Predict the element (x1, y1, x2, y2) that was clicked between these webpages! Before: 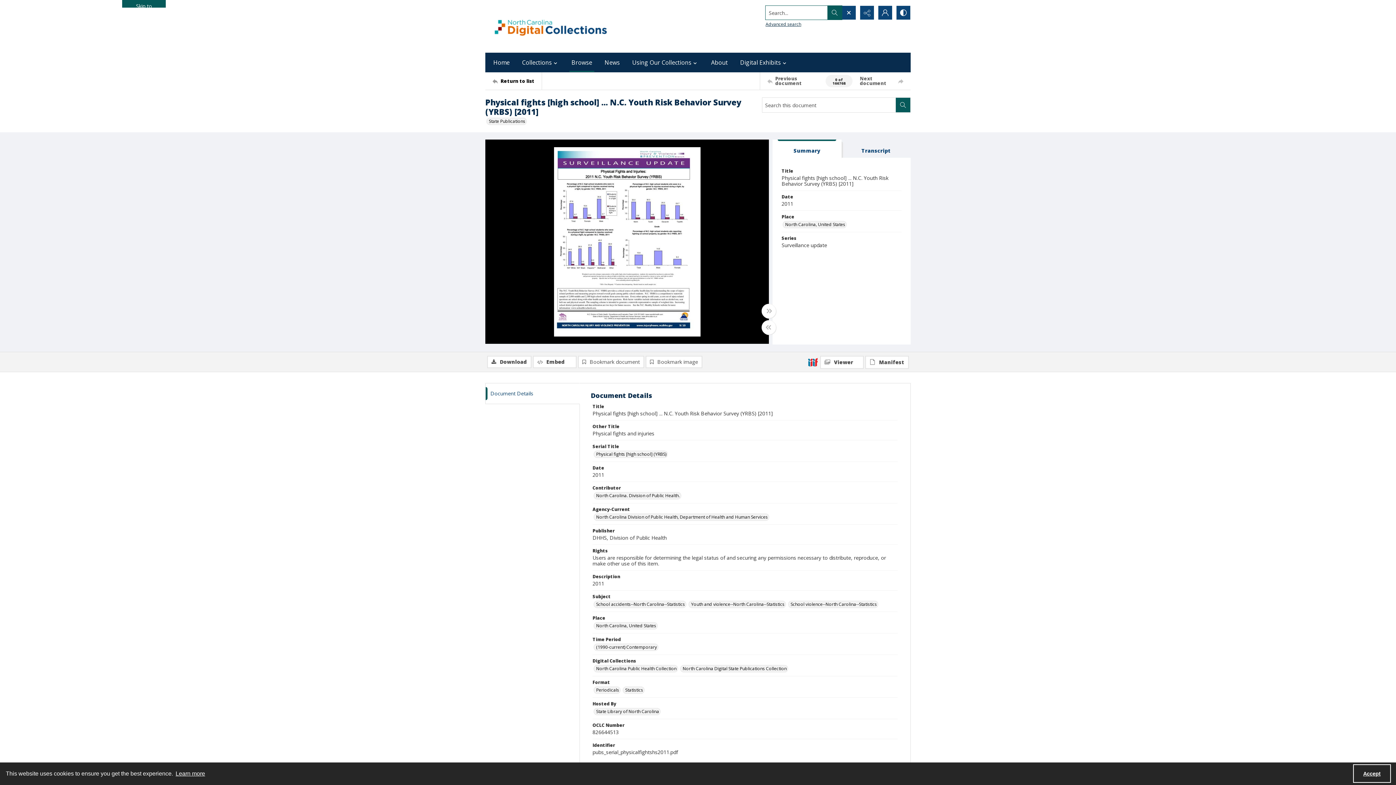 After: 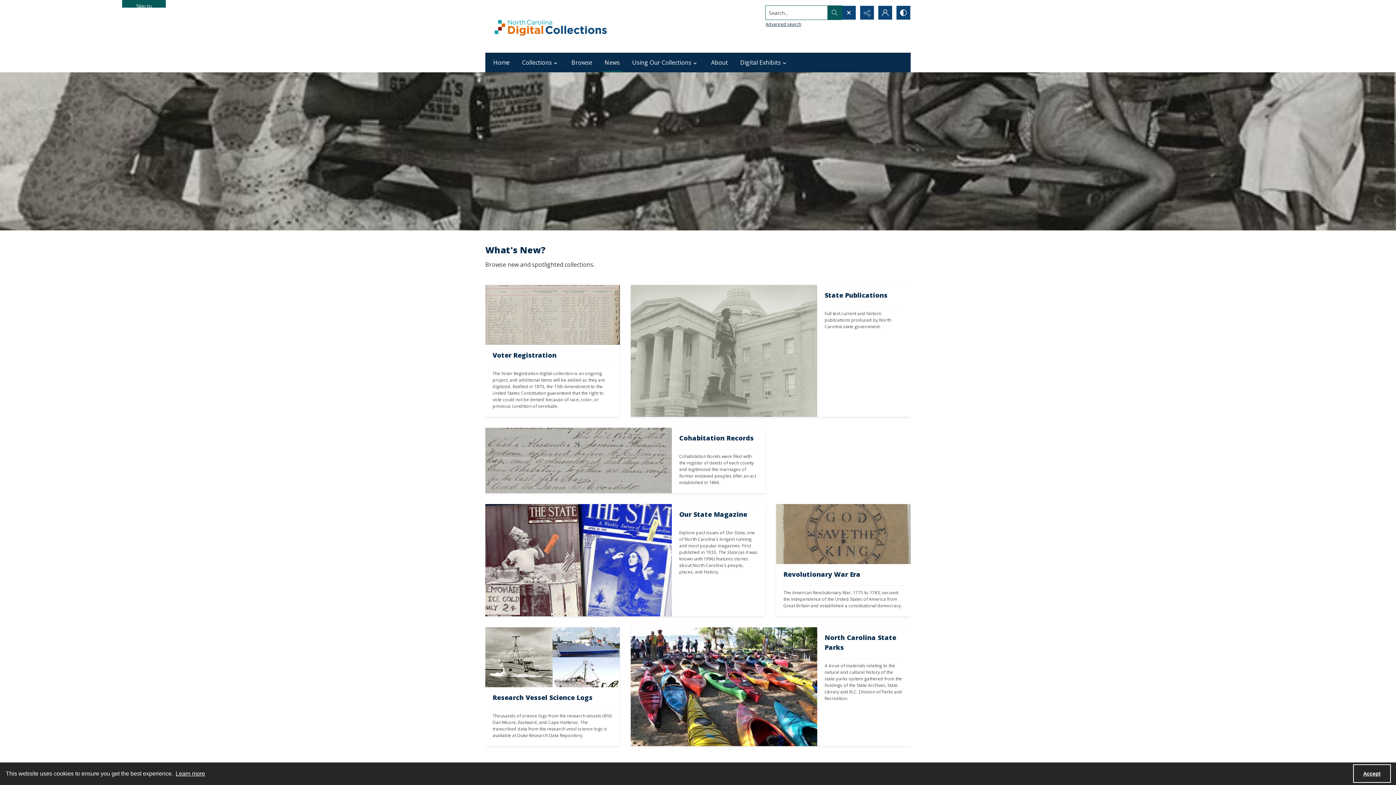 Action: label: News bbox: (600, 52, 624, 72)